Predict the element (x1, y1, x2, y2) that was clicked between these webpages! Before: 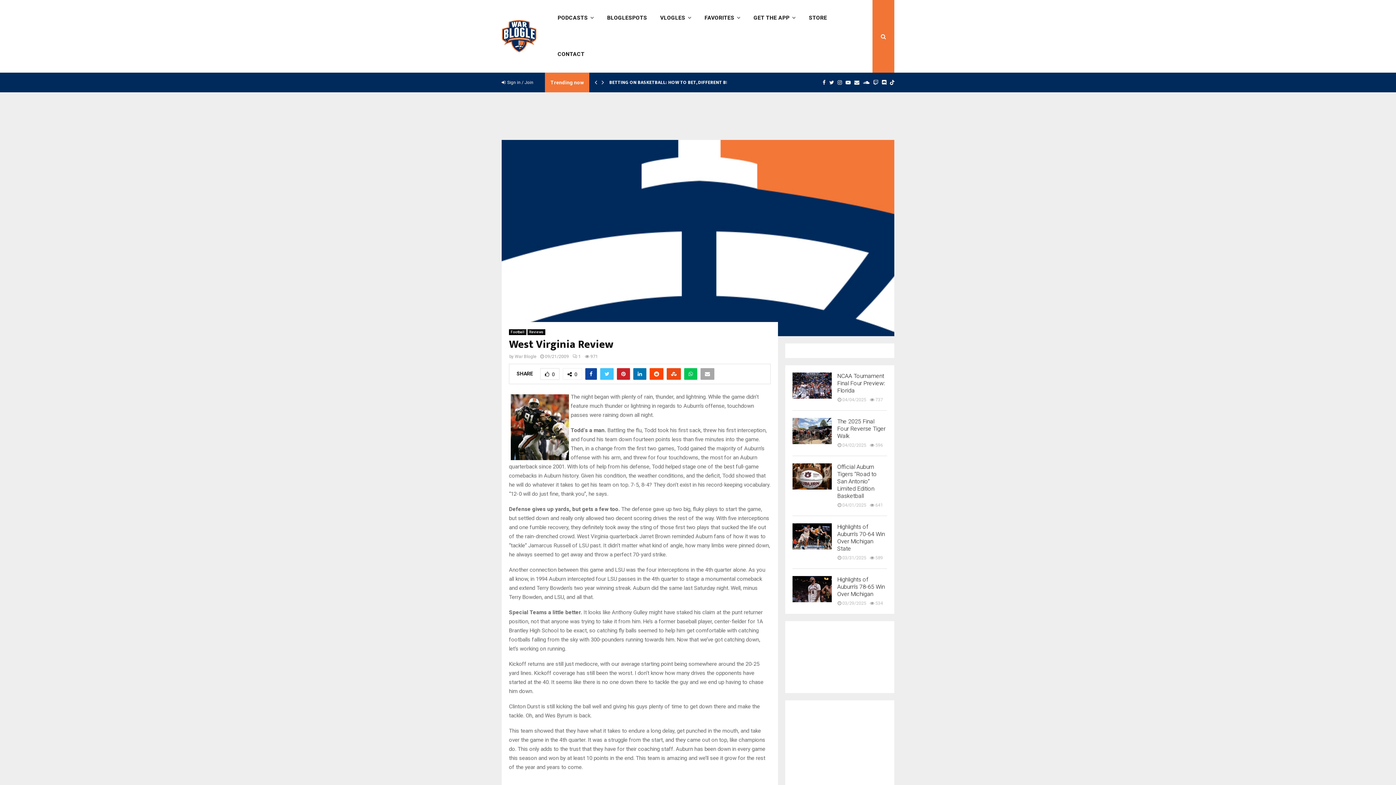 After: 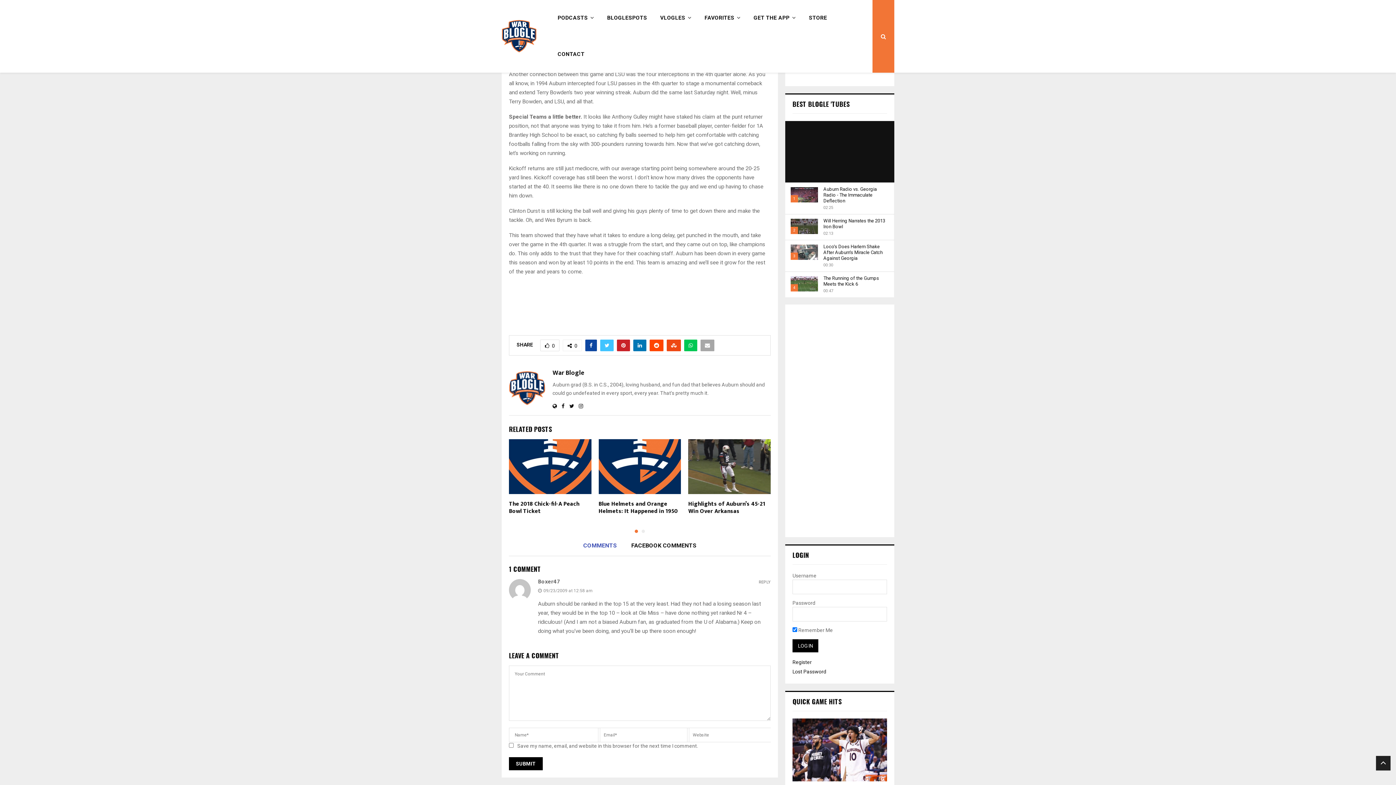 Action: bbox: (572, 354, 581, 359) label: 1